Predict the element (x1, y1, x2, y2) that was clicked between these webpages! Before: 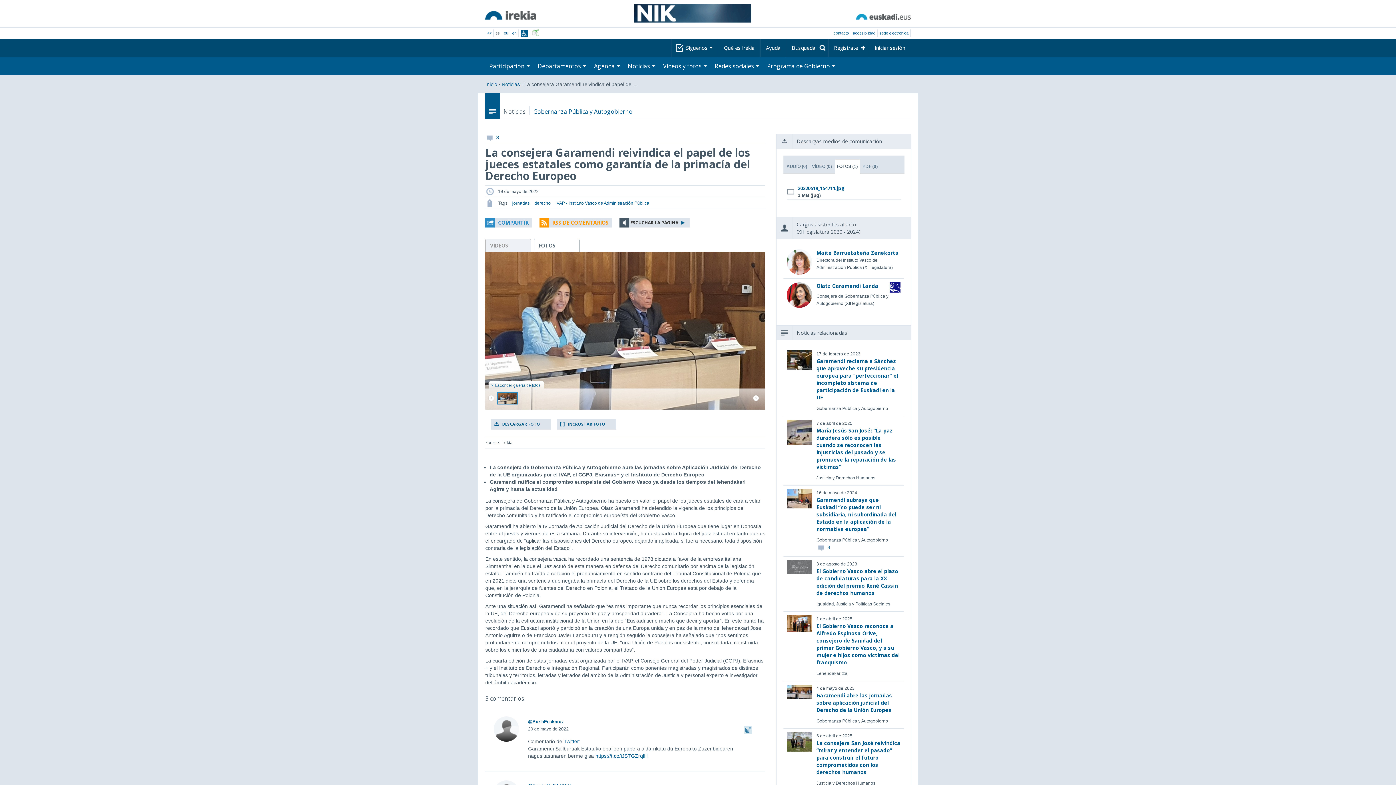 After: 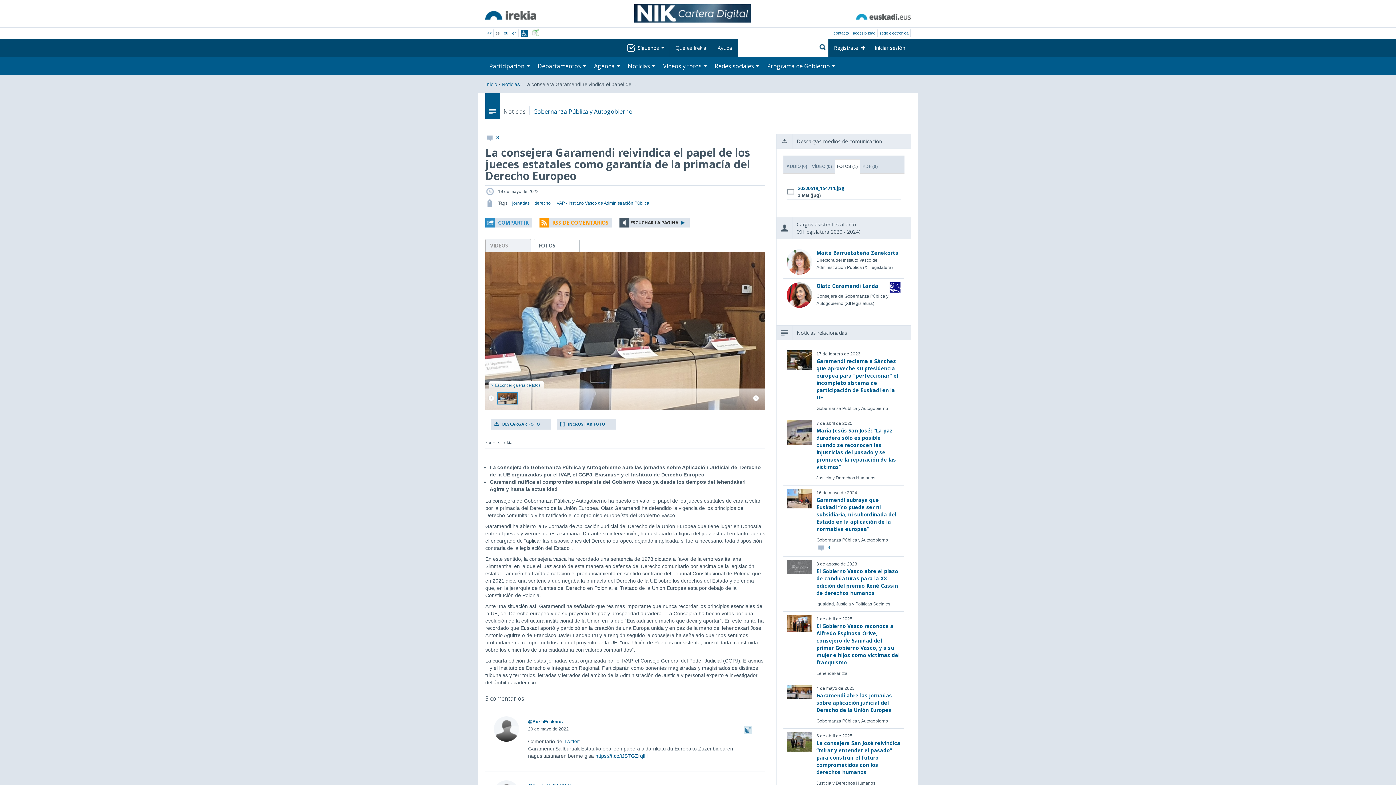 Action: bbox: (786, 38, 828, 57) label: Búsqueda